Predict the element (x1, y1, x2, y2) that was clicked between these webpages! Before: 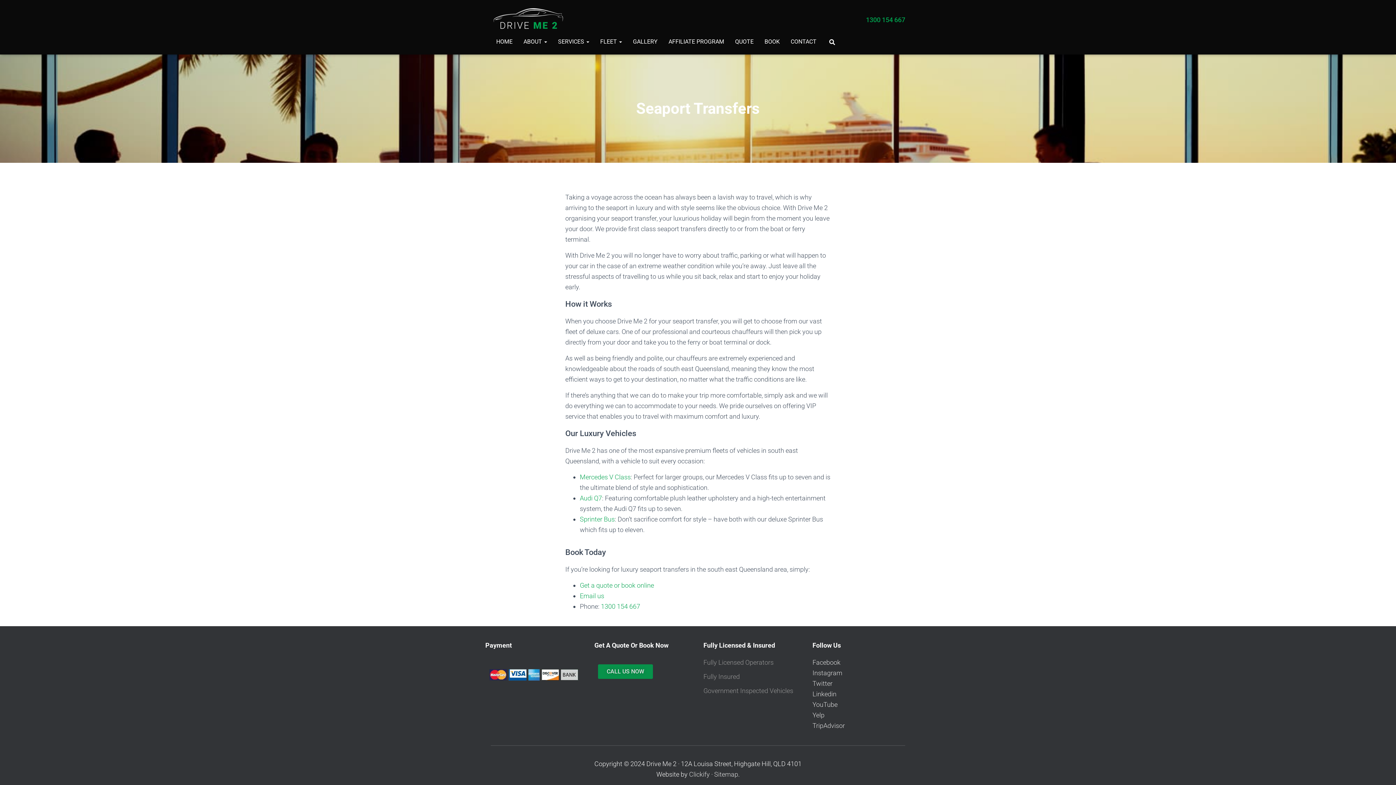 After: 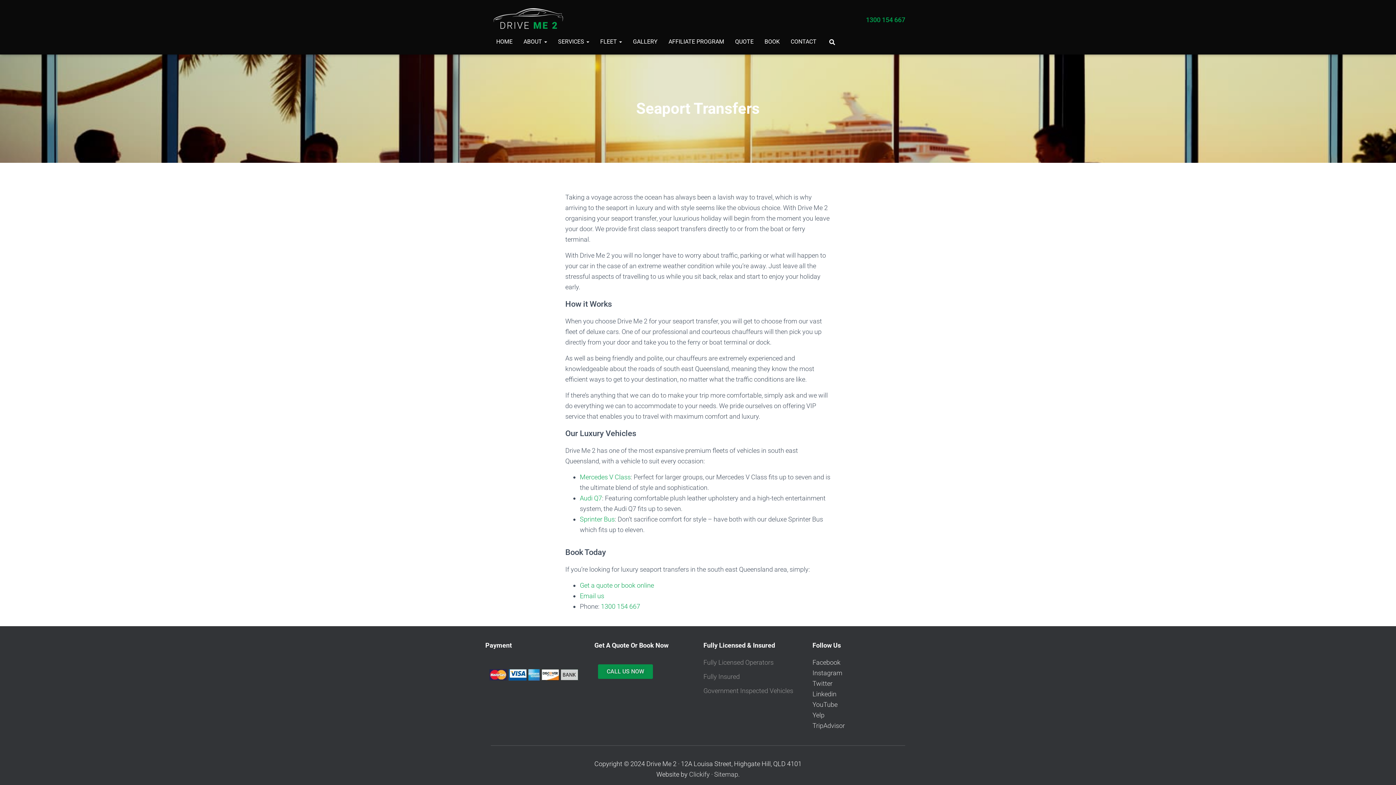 Action: bbox: (866, 14, 905, 25) label: 1300 154 667